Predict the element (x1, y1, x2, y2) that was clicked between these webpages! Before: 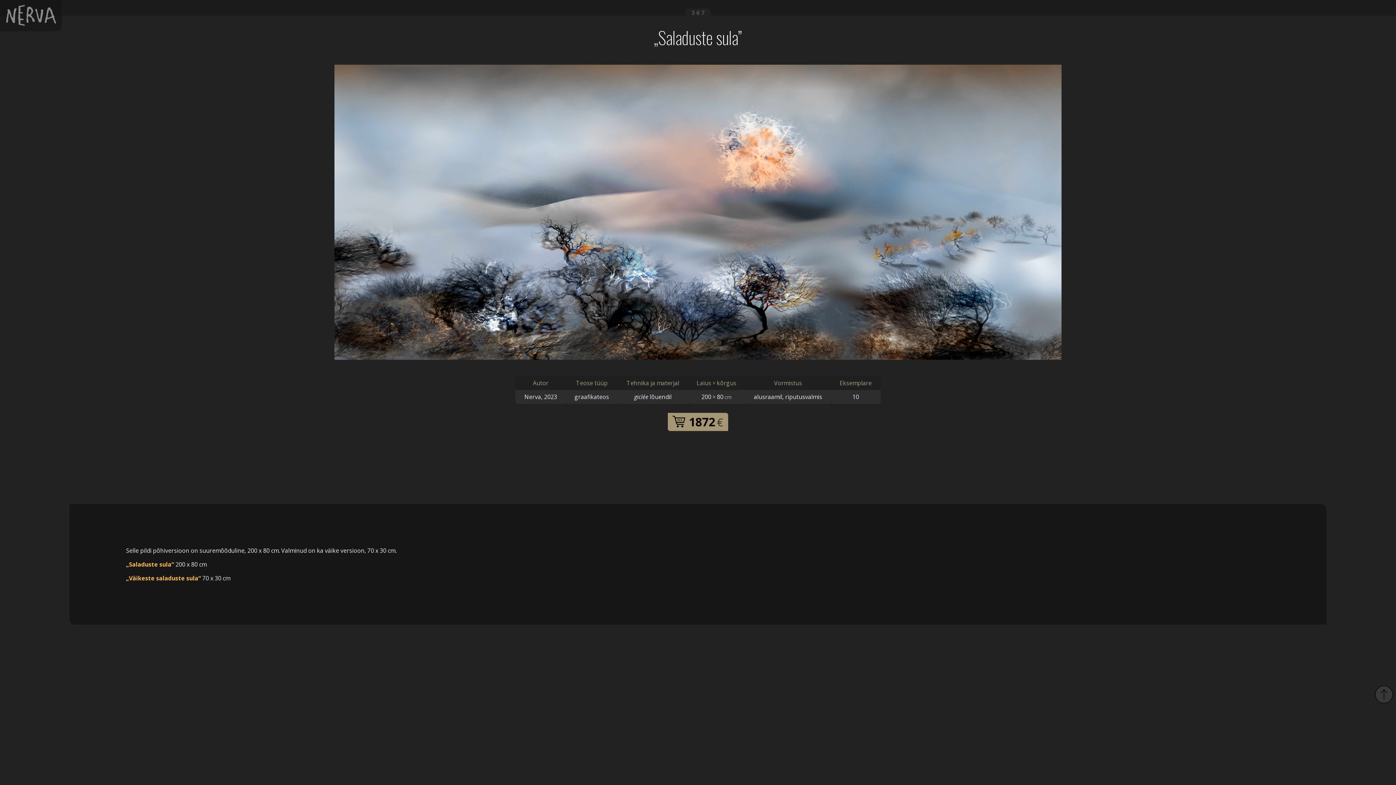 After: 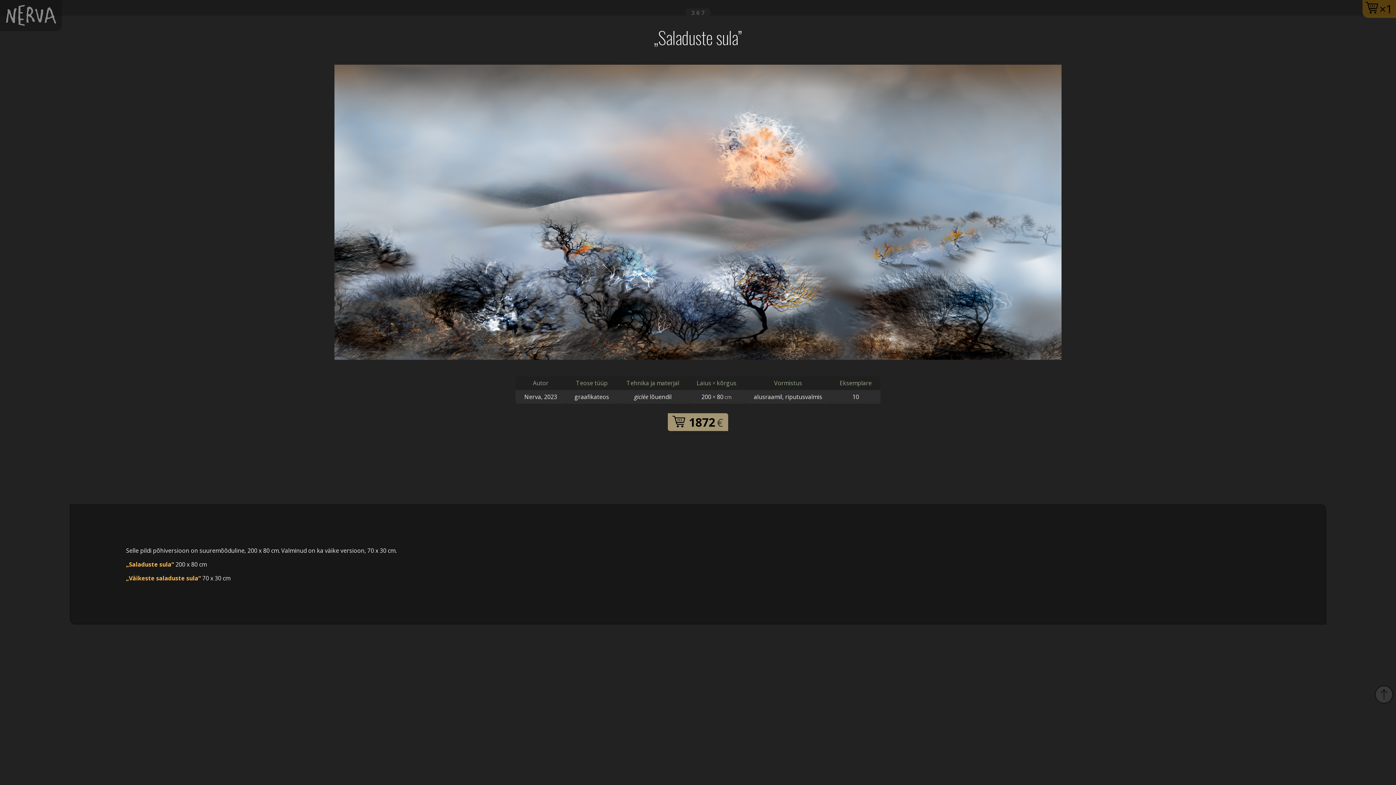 Action: label: 1872€ bbox: (668, 413, 728, 431)